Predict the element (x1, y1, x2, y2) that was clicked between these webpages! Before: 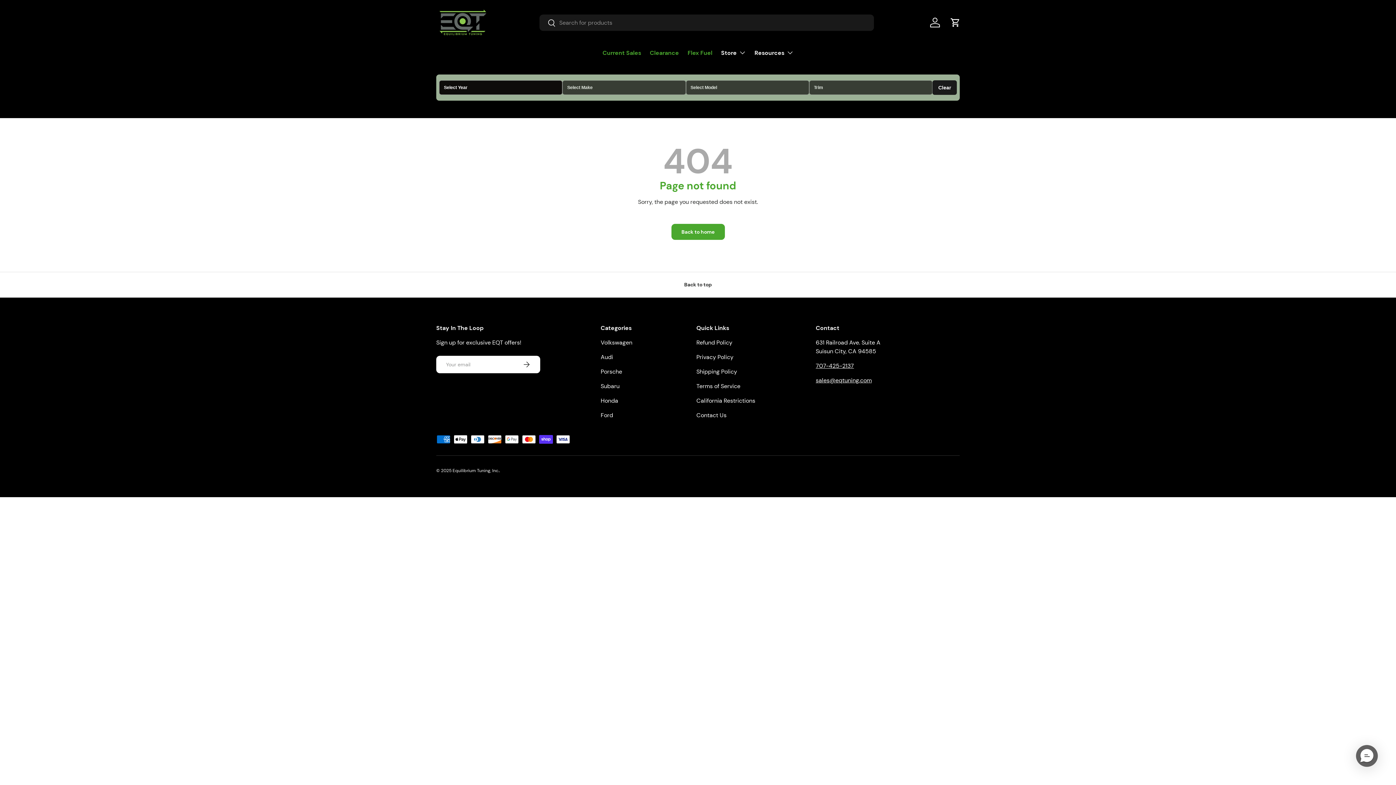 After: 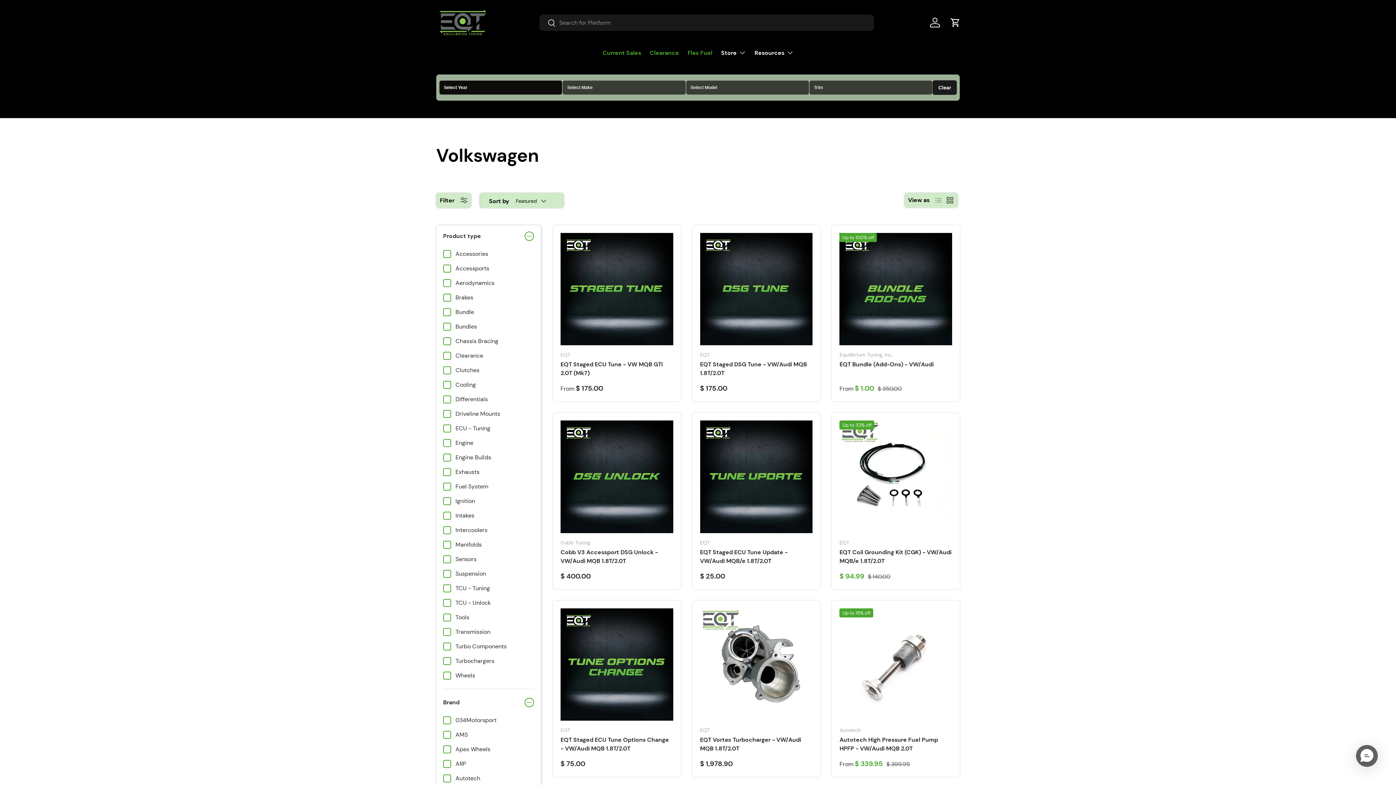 Action: label: Volkswagen bbox: (600, 338, 632, 346)